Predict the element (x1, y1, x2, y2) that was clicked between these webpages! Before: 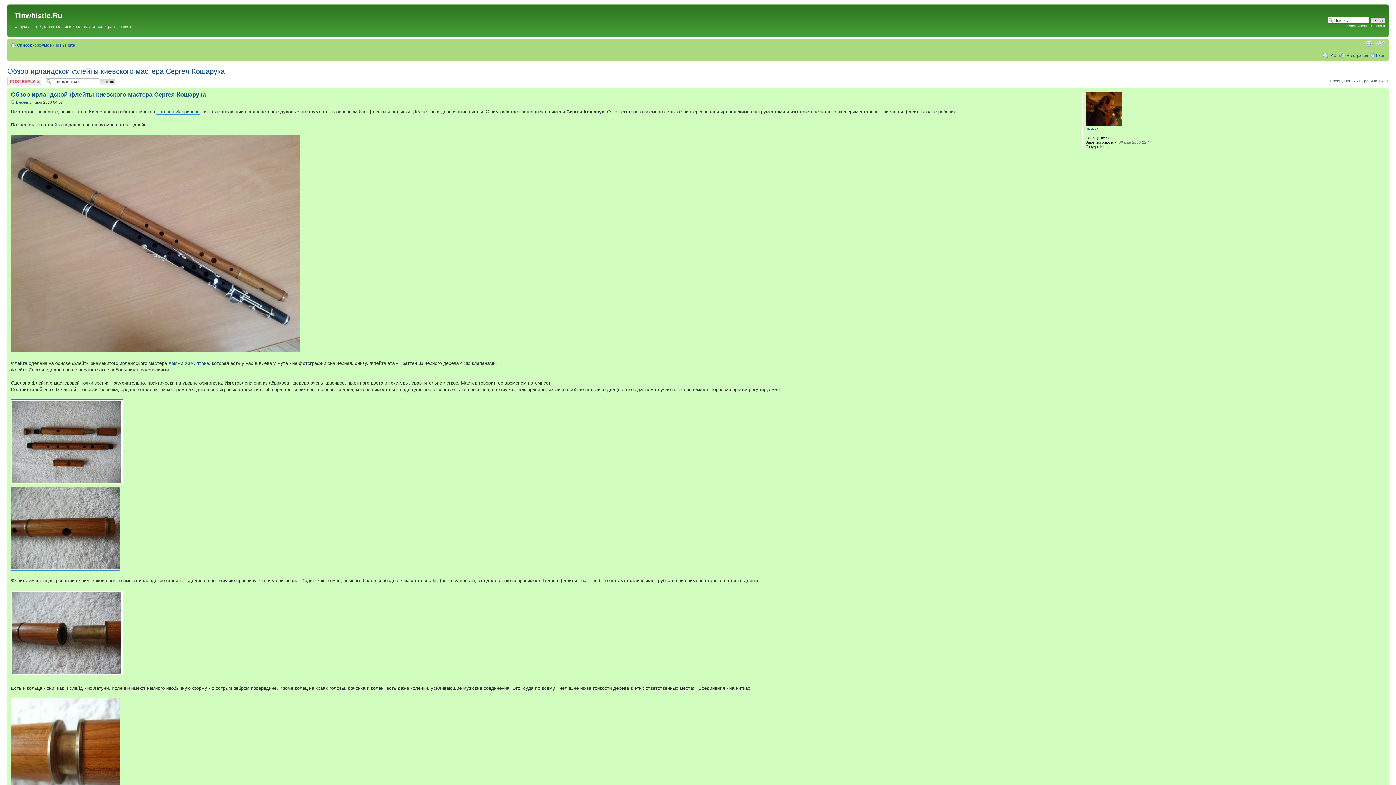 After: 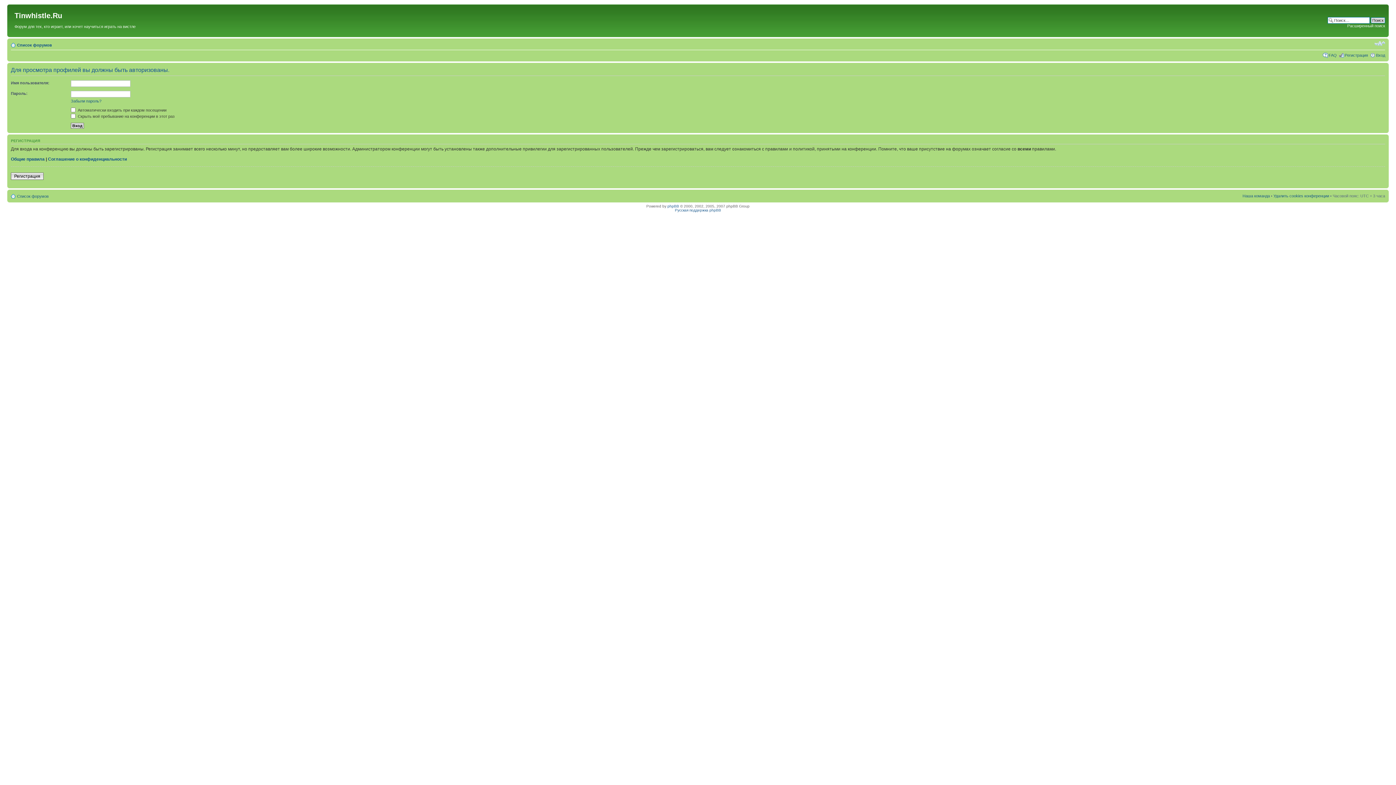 Action: bbox: (1085, 122, 1122, 126)